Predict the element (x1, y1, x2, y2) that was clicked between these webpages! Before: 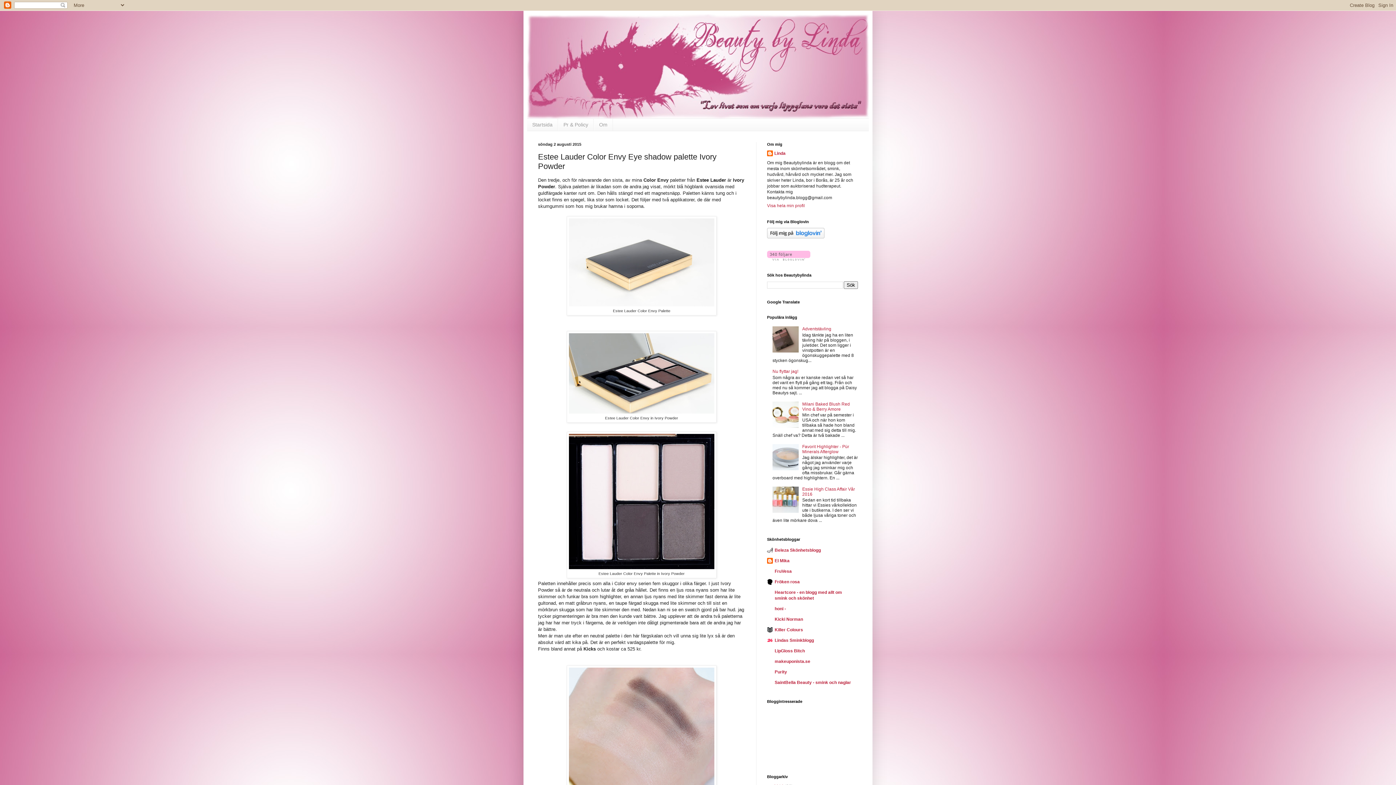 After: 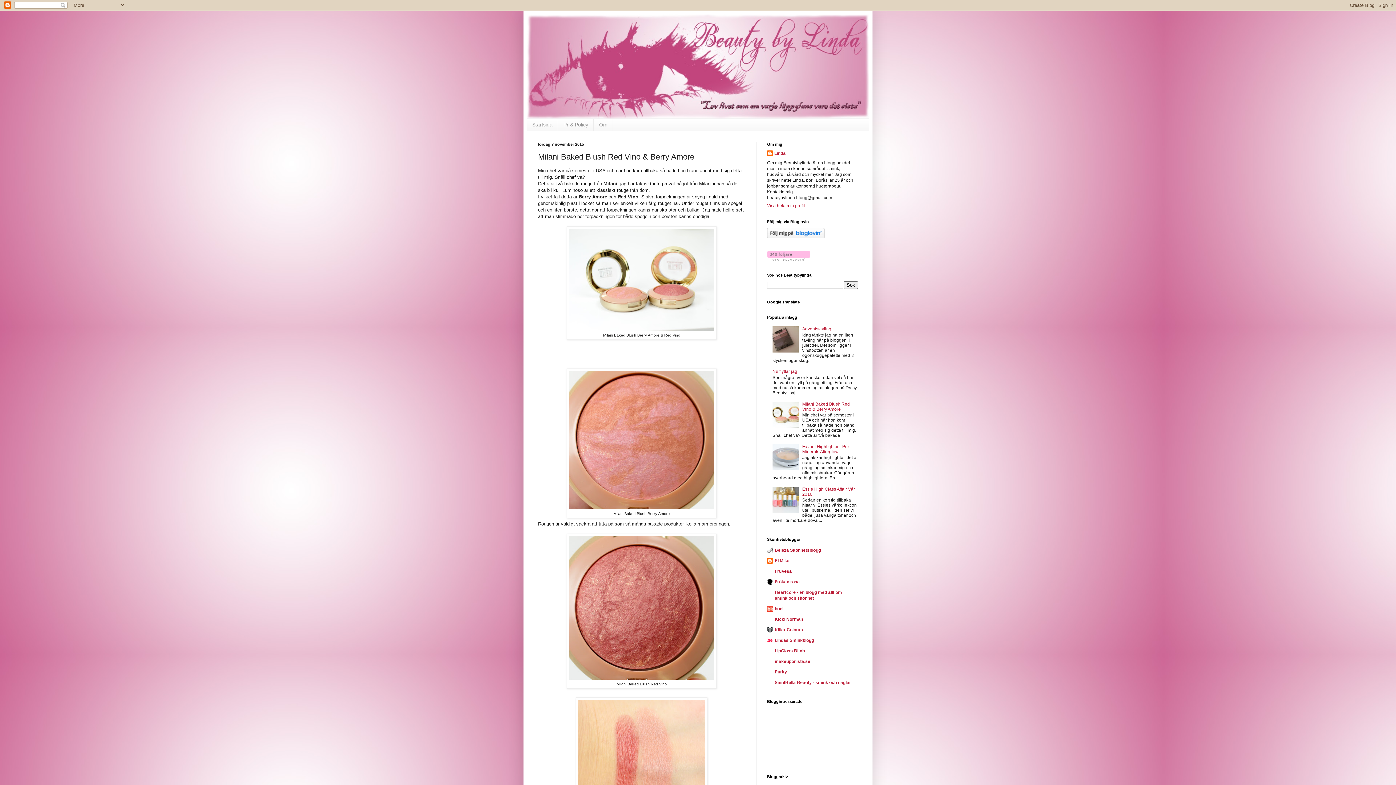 Action: label: Milani Baked Blush Red Vino & Berry Amore bbox: (802, 401, 850, 411)